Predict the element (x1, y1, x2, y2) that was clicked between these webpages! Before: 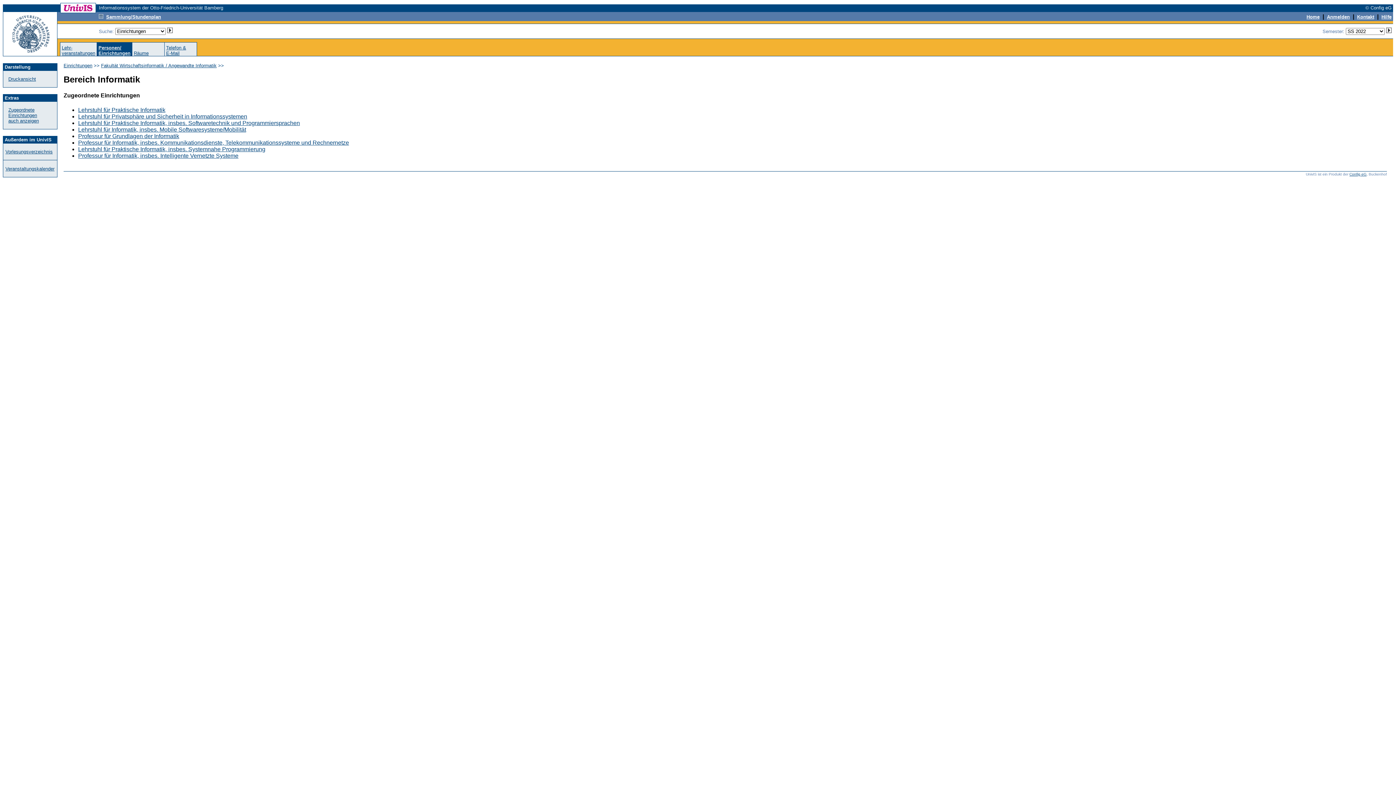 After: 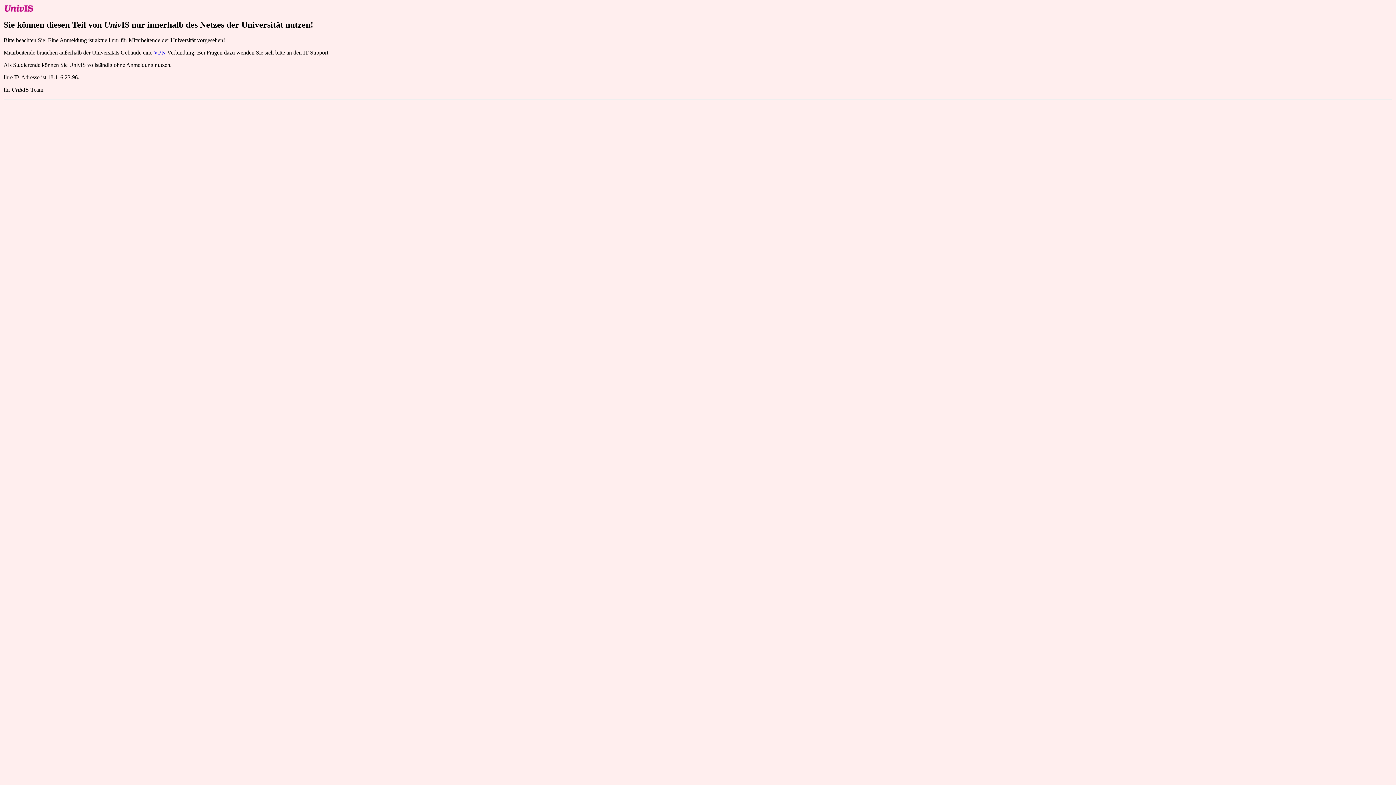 Action: bbox: (1327, 13, 1350, 19) label: Anmelden